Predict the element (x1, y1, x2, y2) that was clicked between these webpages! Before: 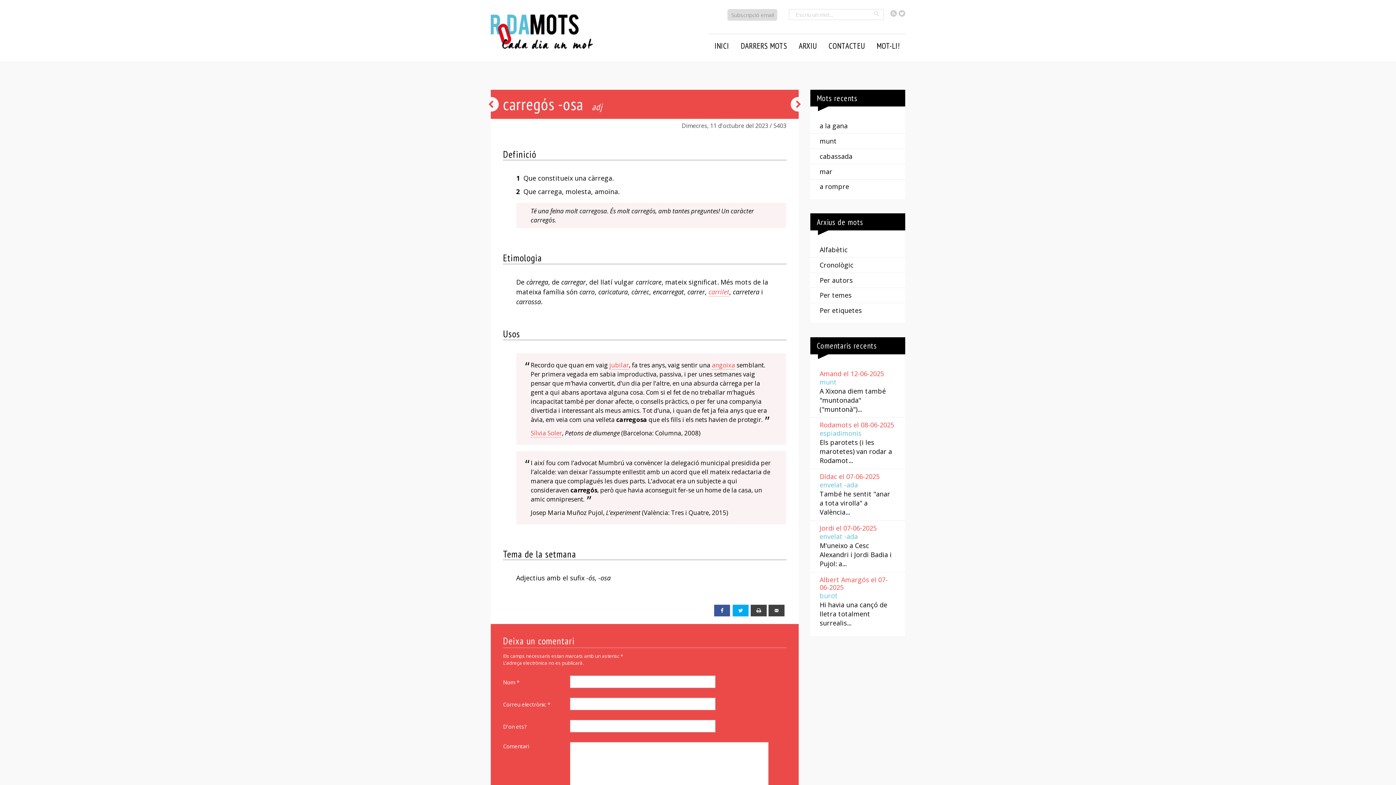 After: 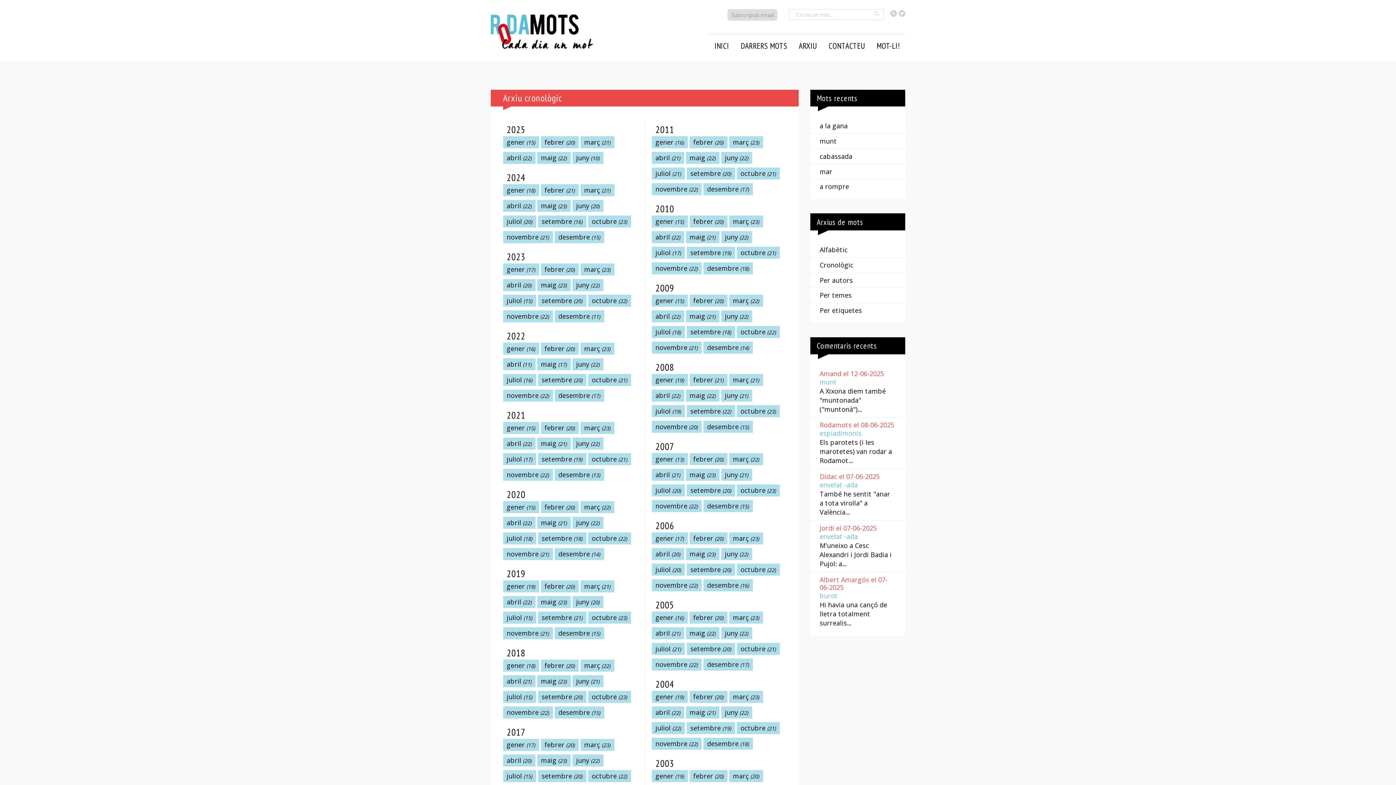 Action: label: Cronològic bbox: (810, 257, 905, 272)